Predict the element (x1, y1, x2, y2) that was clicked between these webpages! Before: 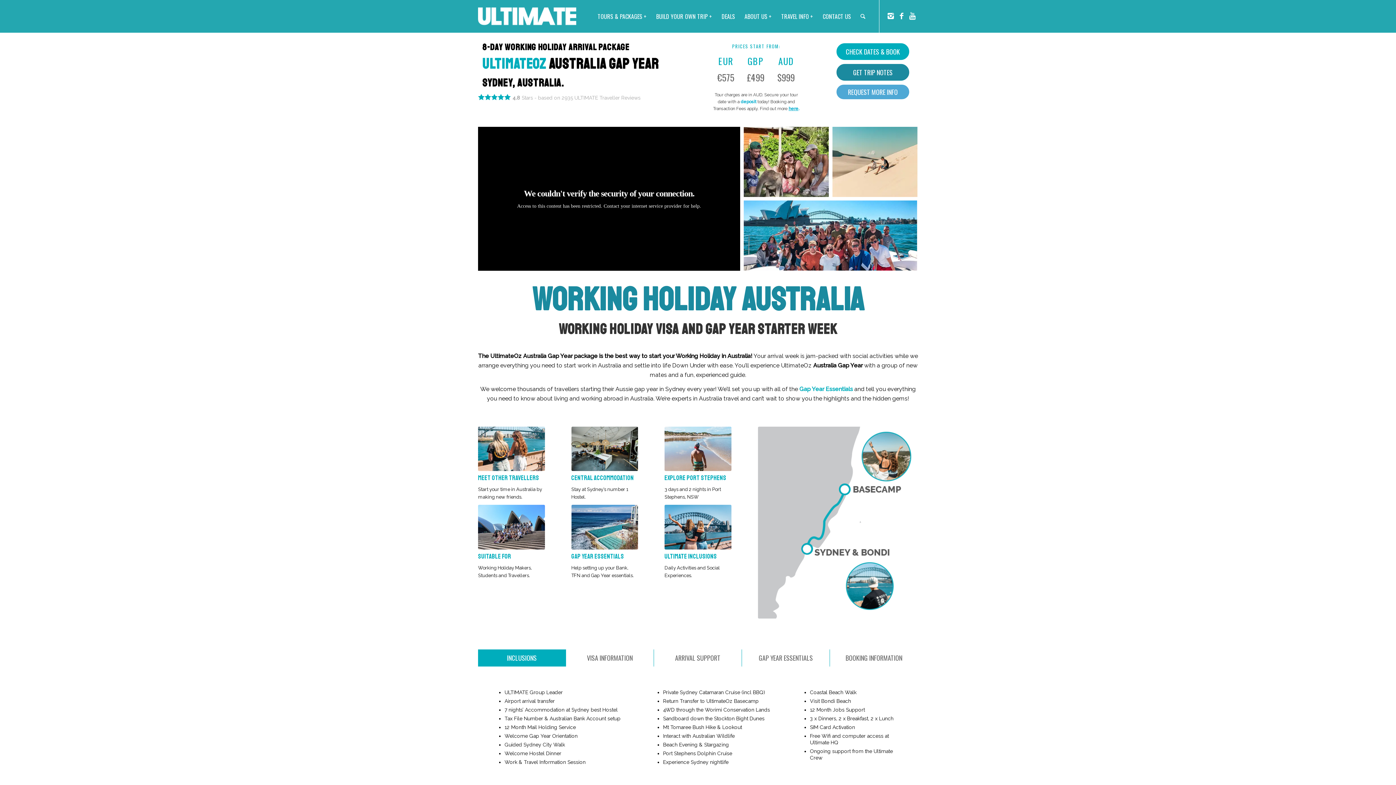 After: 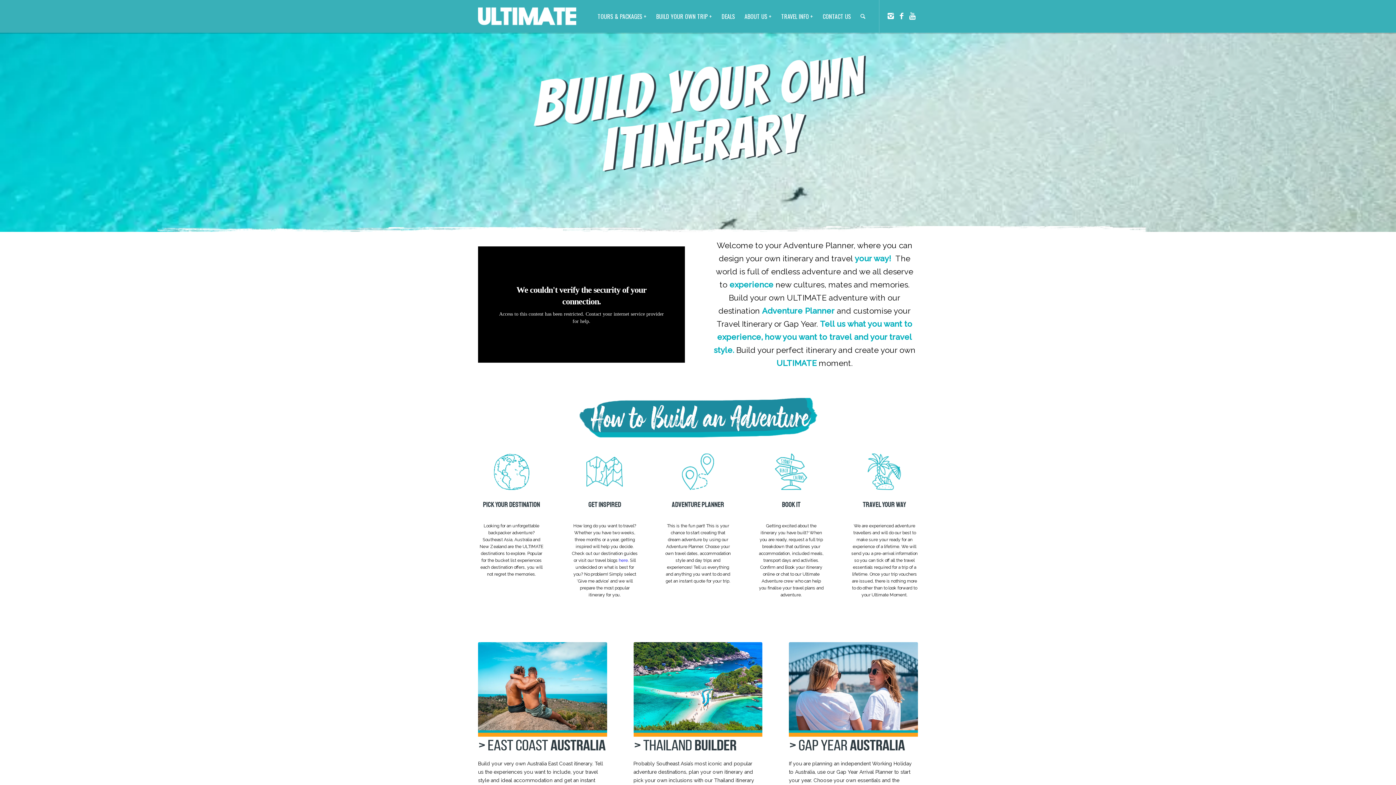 Action: bbox: (651, 0, 717, 32) label: BUILD YOUR OWN TRIP +